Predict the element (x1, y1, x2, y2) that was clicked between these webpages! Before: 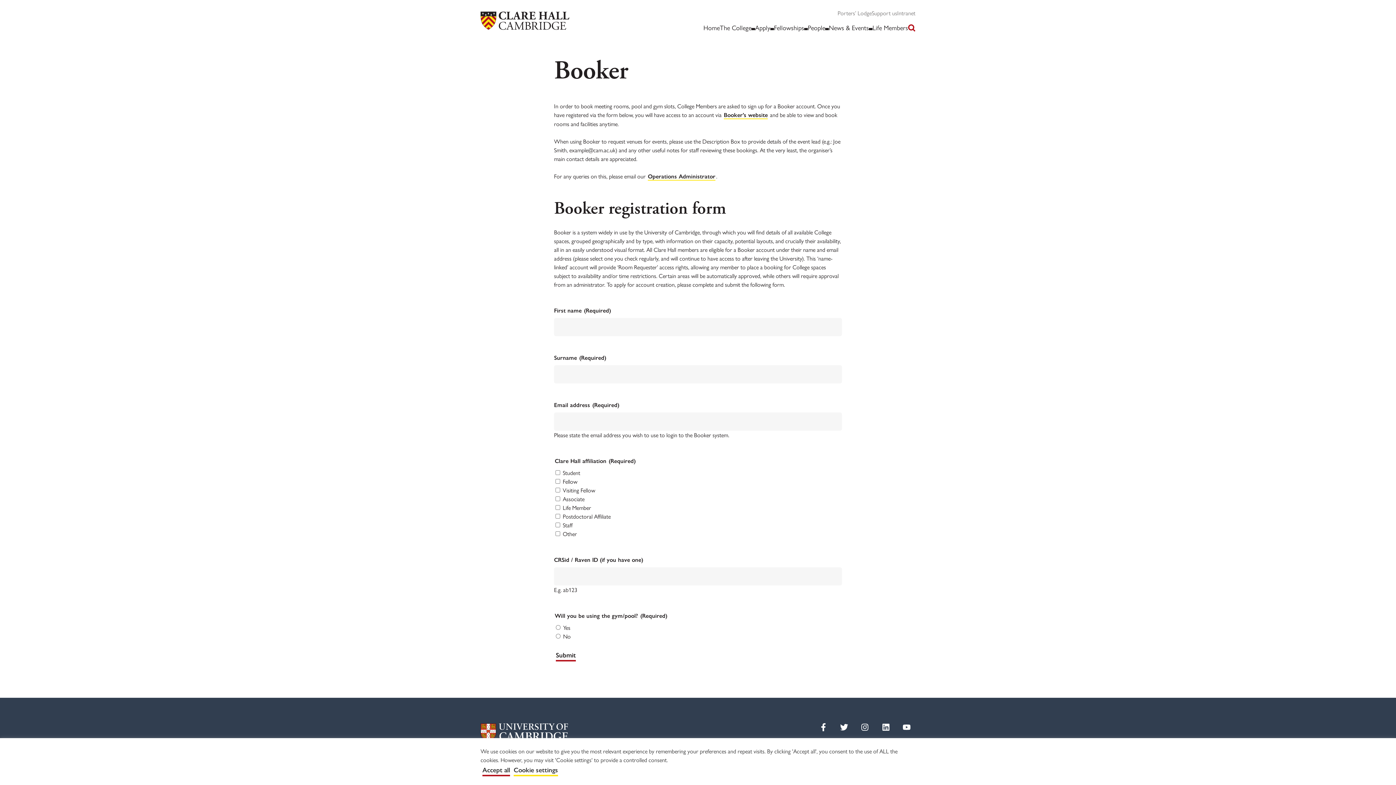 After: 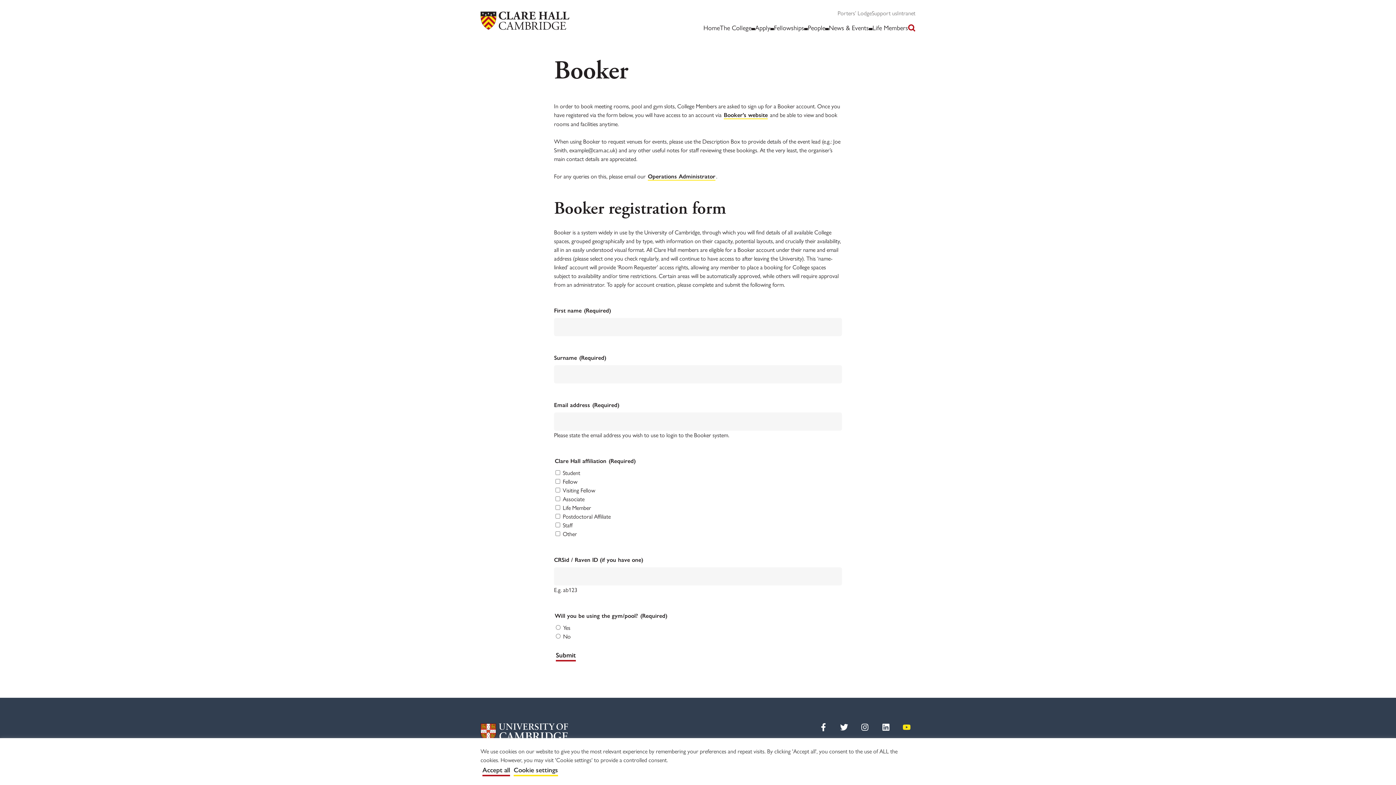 Action: bbox: (898, 723, 915, 731) label: YouTube